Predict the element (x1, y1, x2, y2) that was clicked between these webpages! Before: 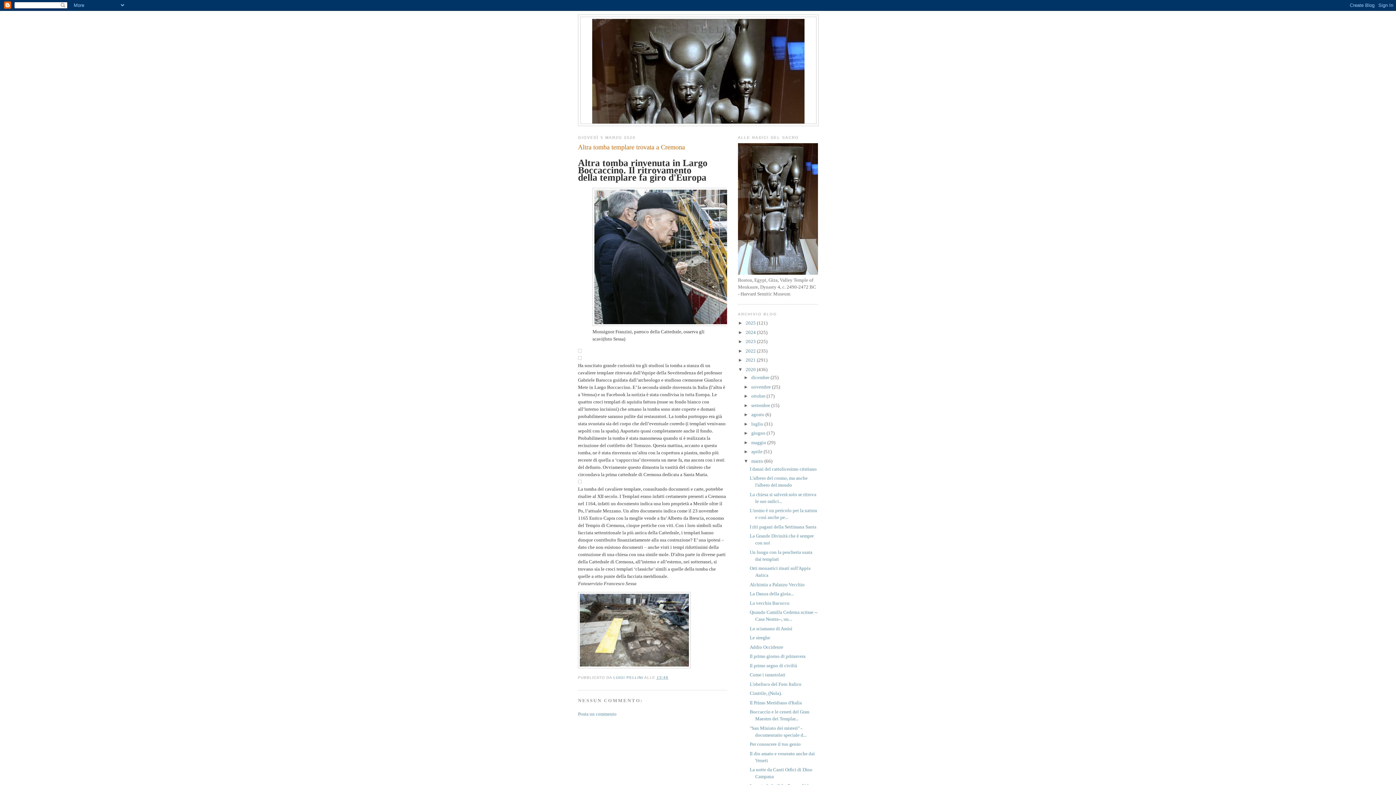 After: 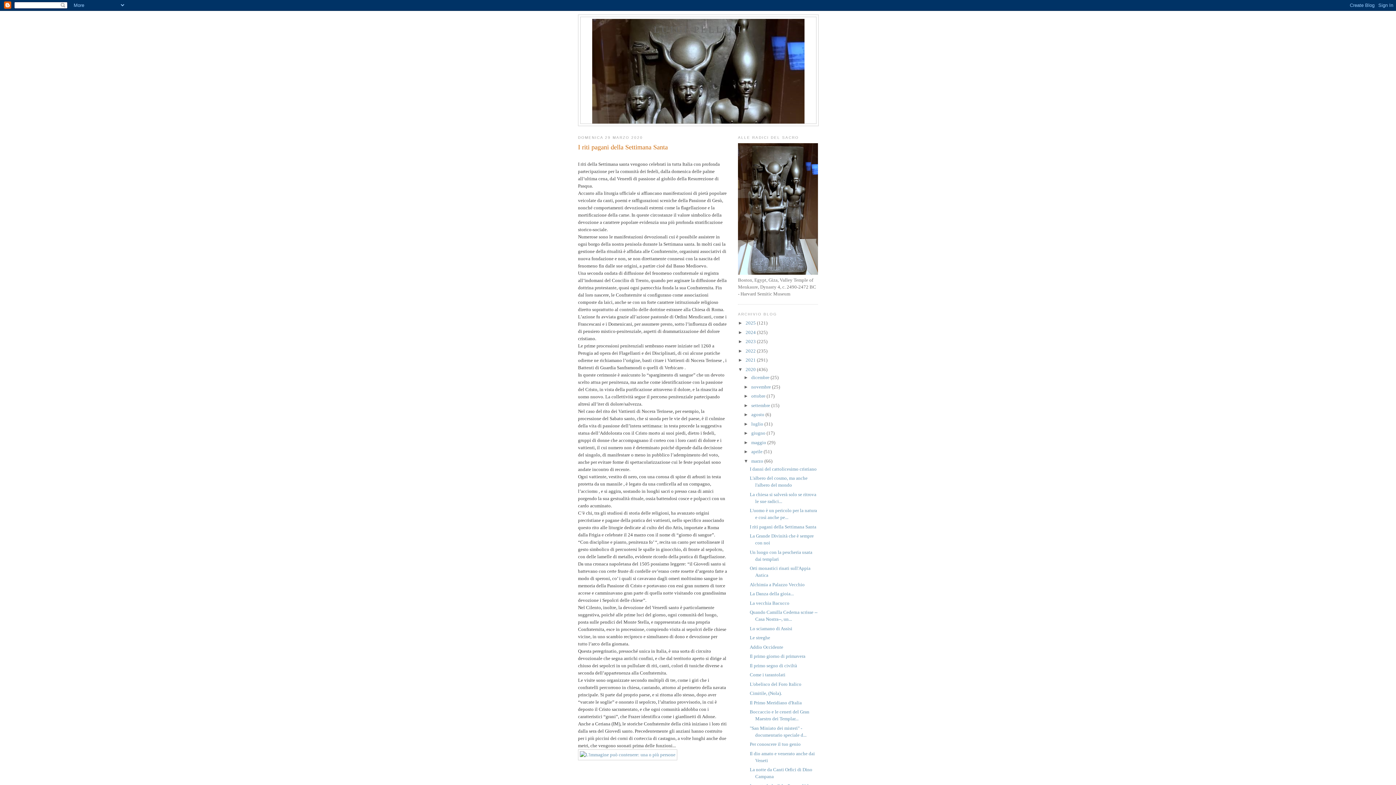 Action: label: I riti pagani della Settimana Santa bbox: (749, 524, 816, 529)